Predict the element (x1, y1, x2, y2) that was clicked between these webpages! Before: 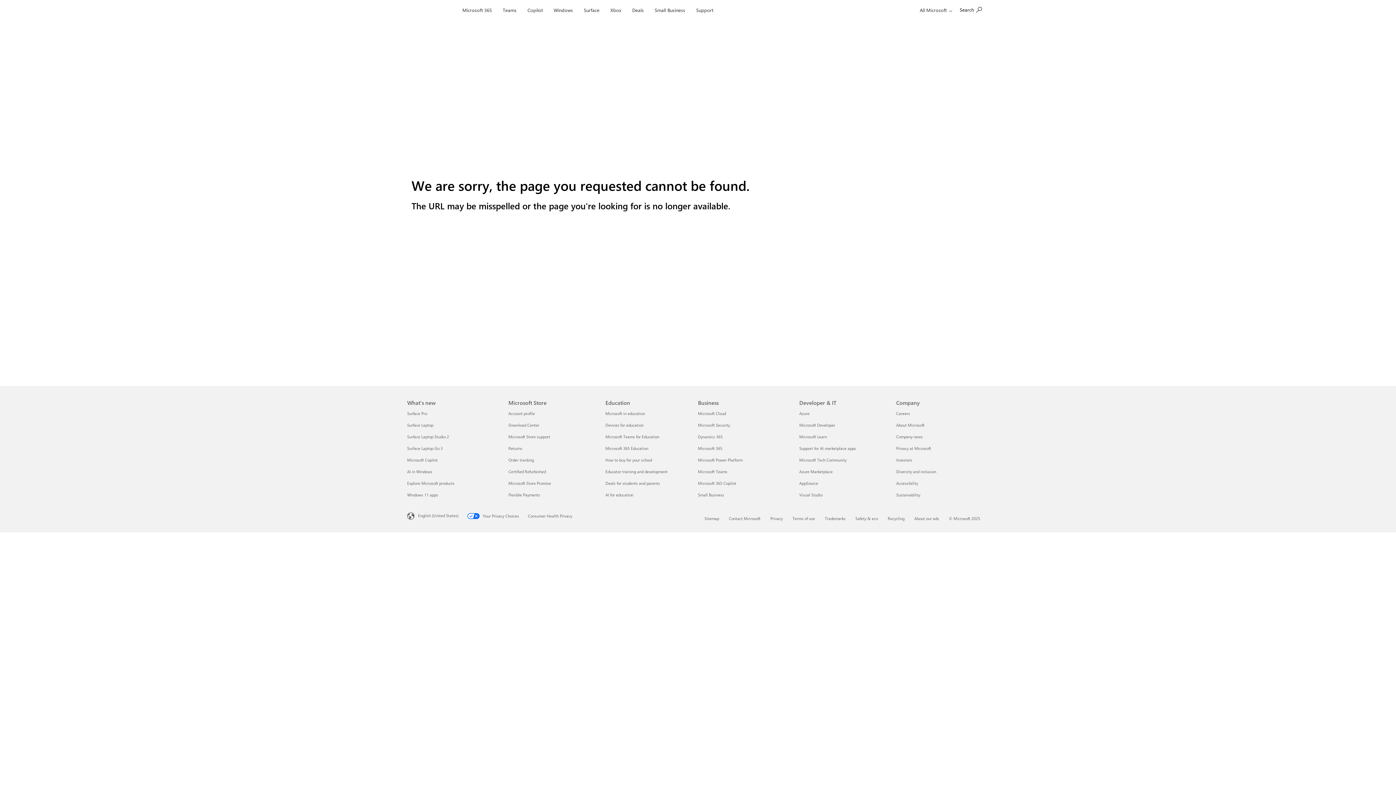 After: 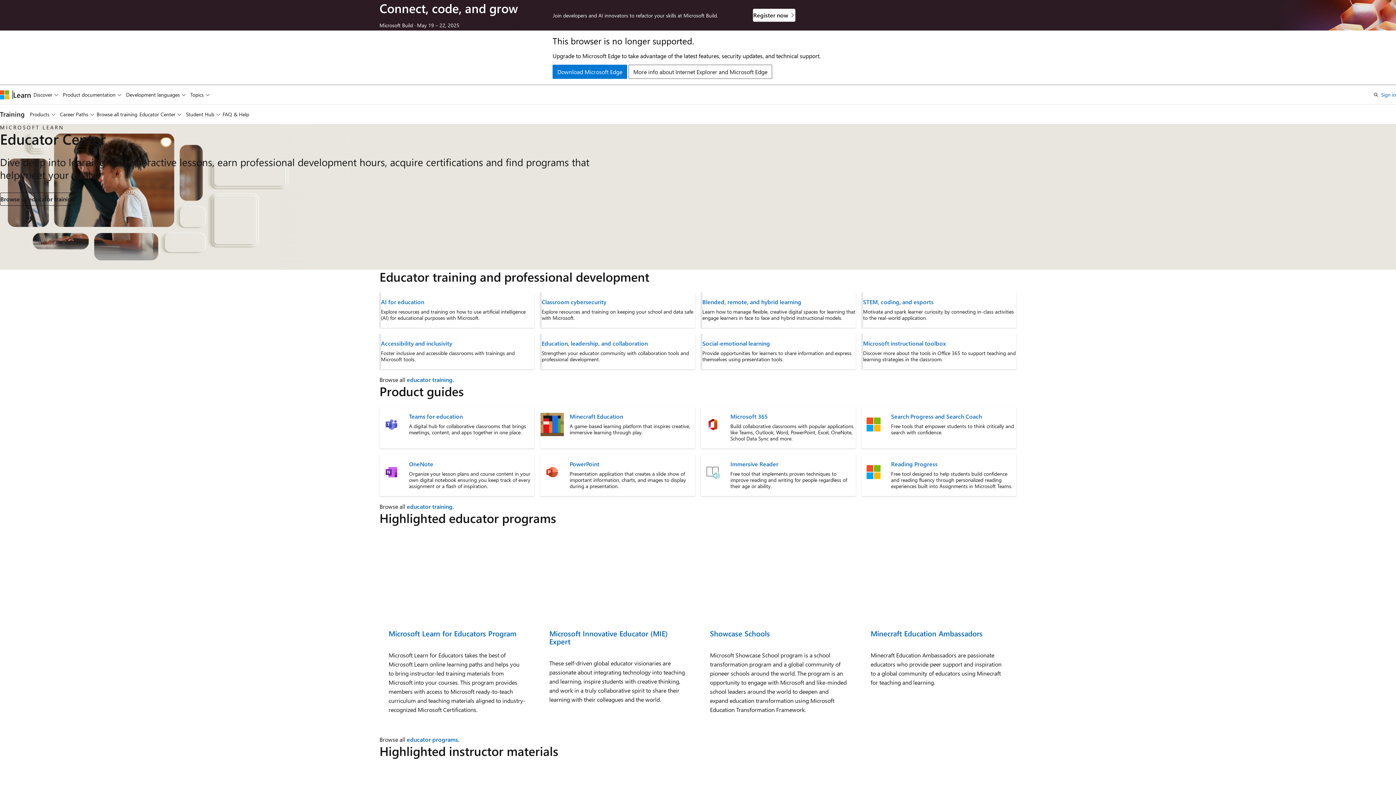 Action: label: Educator training and development Education bbox: (605, 469, 667, 474)